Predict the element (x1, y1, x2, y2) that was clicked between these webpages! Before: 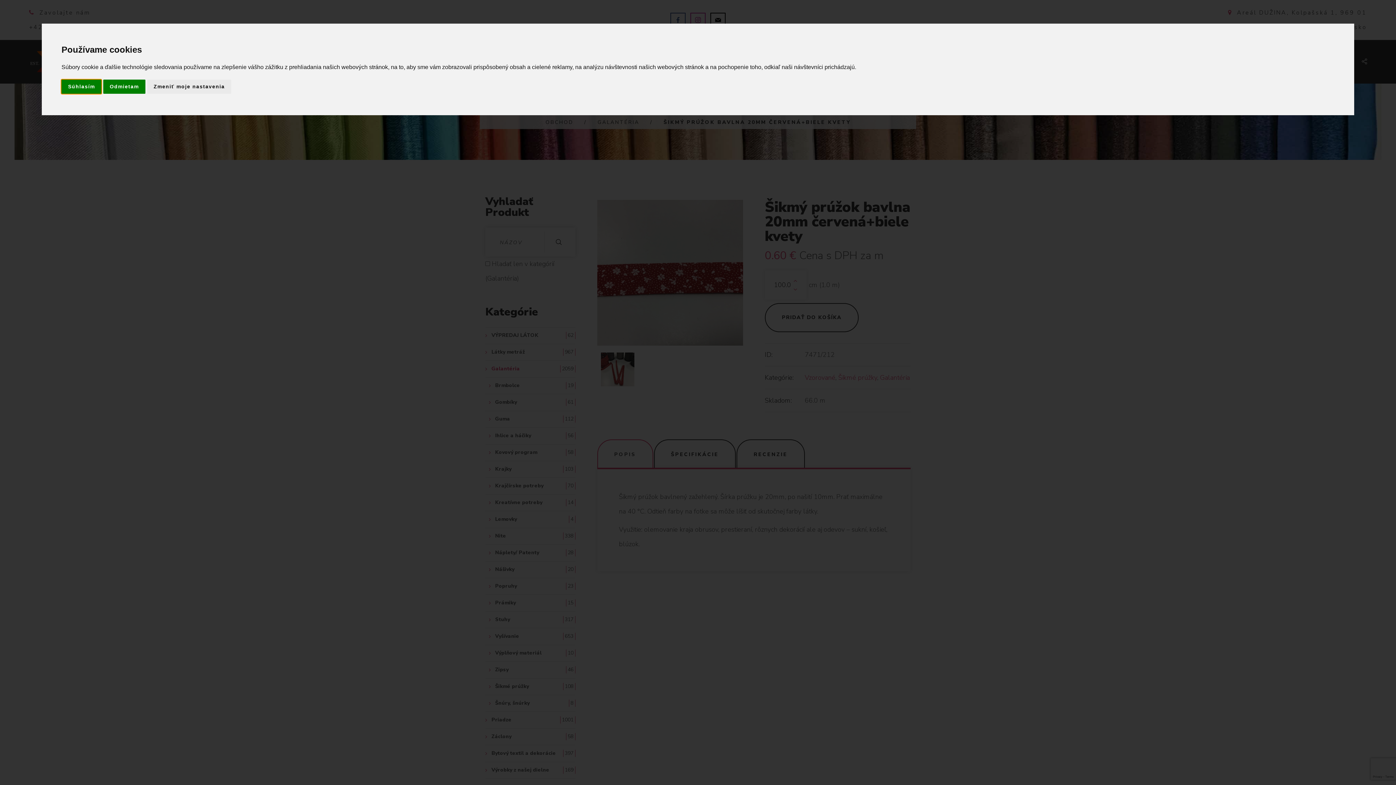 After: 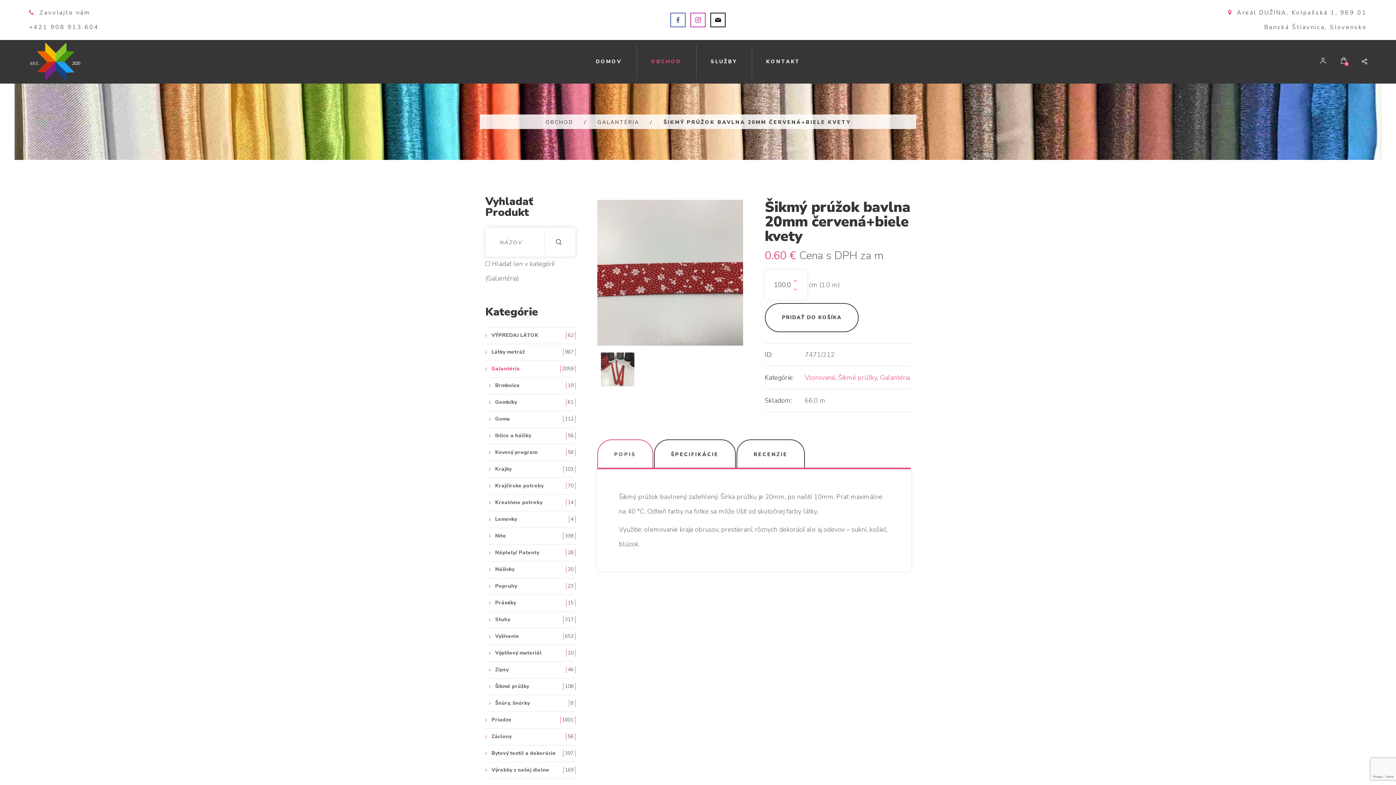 Action: bbox: (103, 79, 145, 93) label: Odmietam